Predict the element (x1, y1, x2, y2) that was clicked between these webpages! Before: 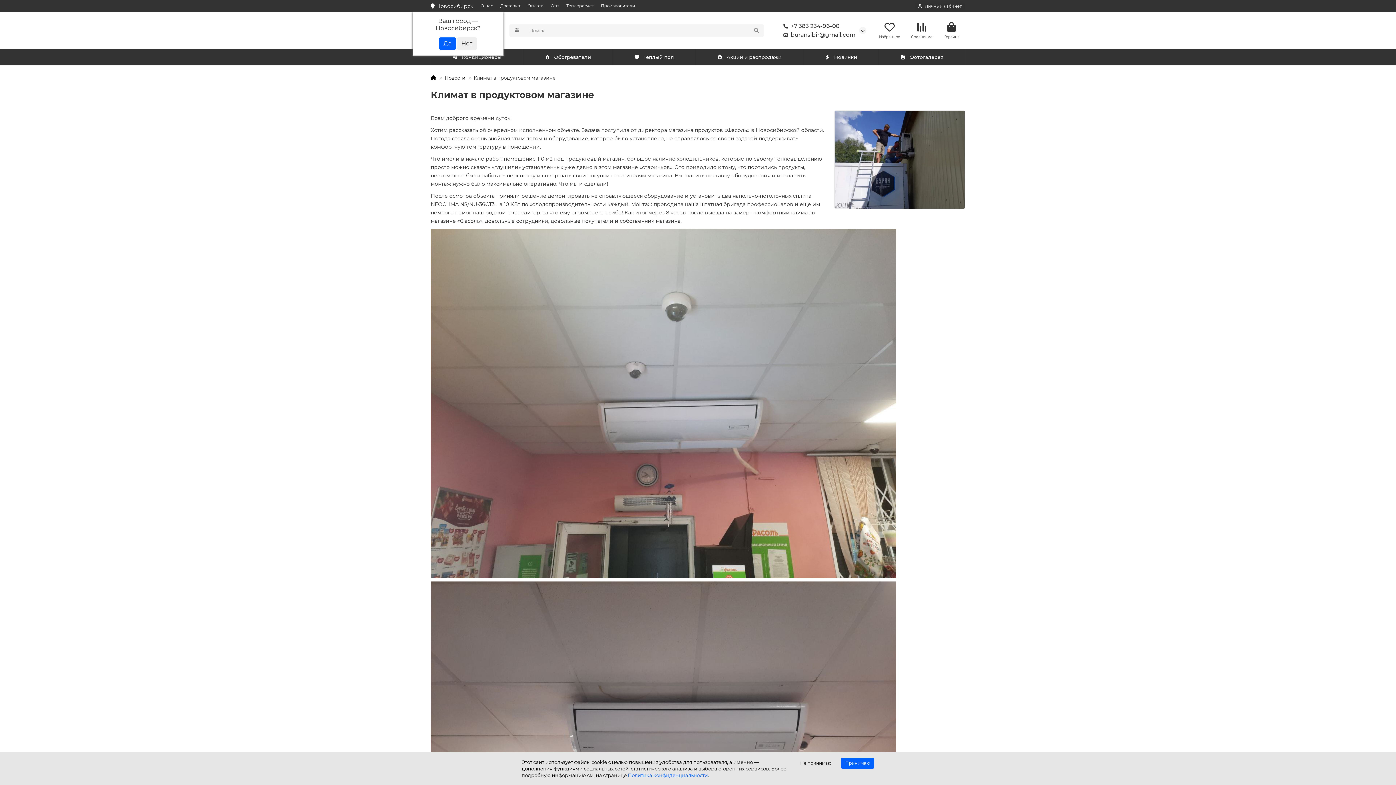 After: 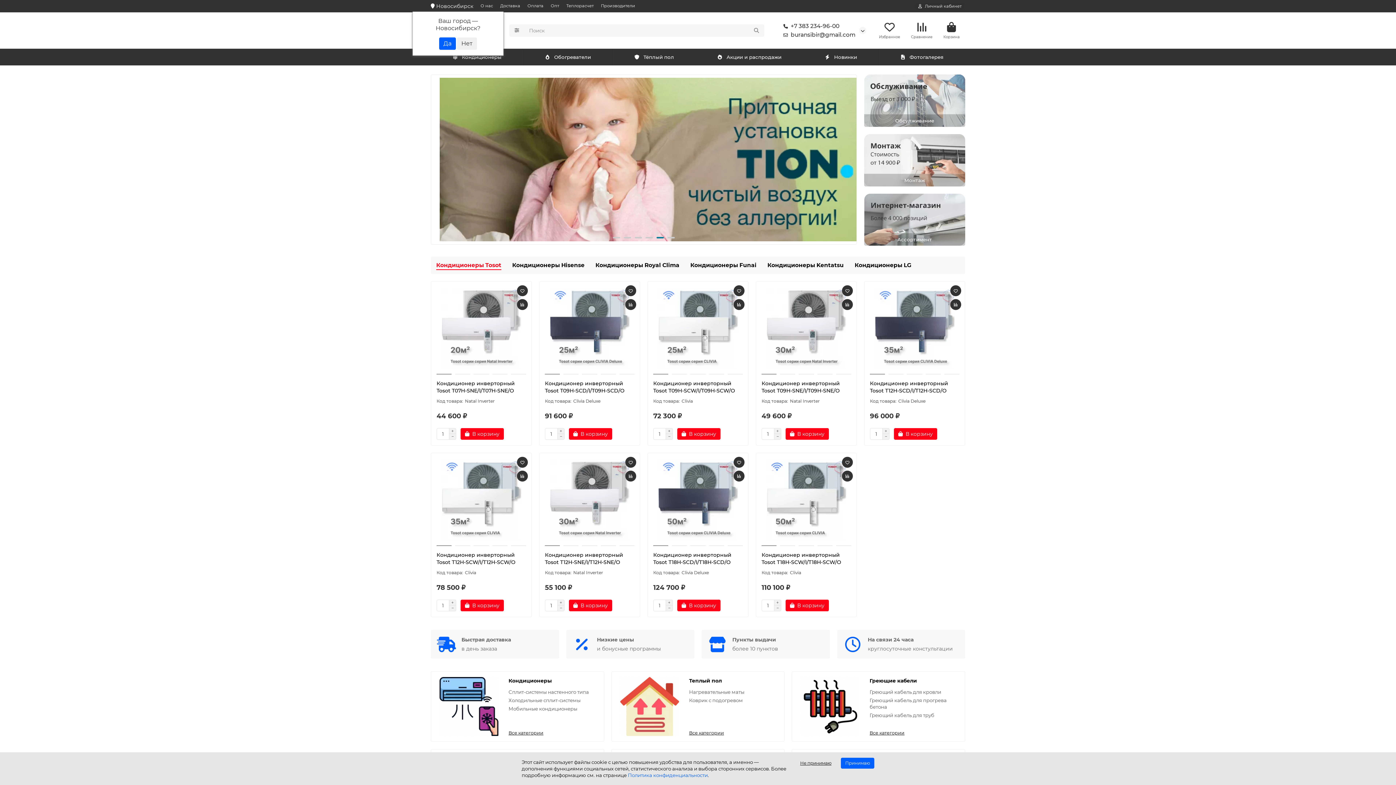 Action: bbox: (430, 74, 436, 80)